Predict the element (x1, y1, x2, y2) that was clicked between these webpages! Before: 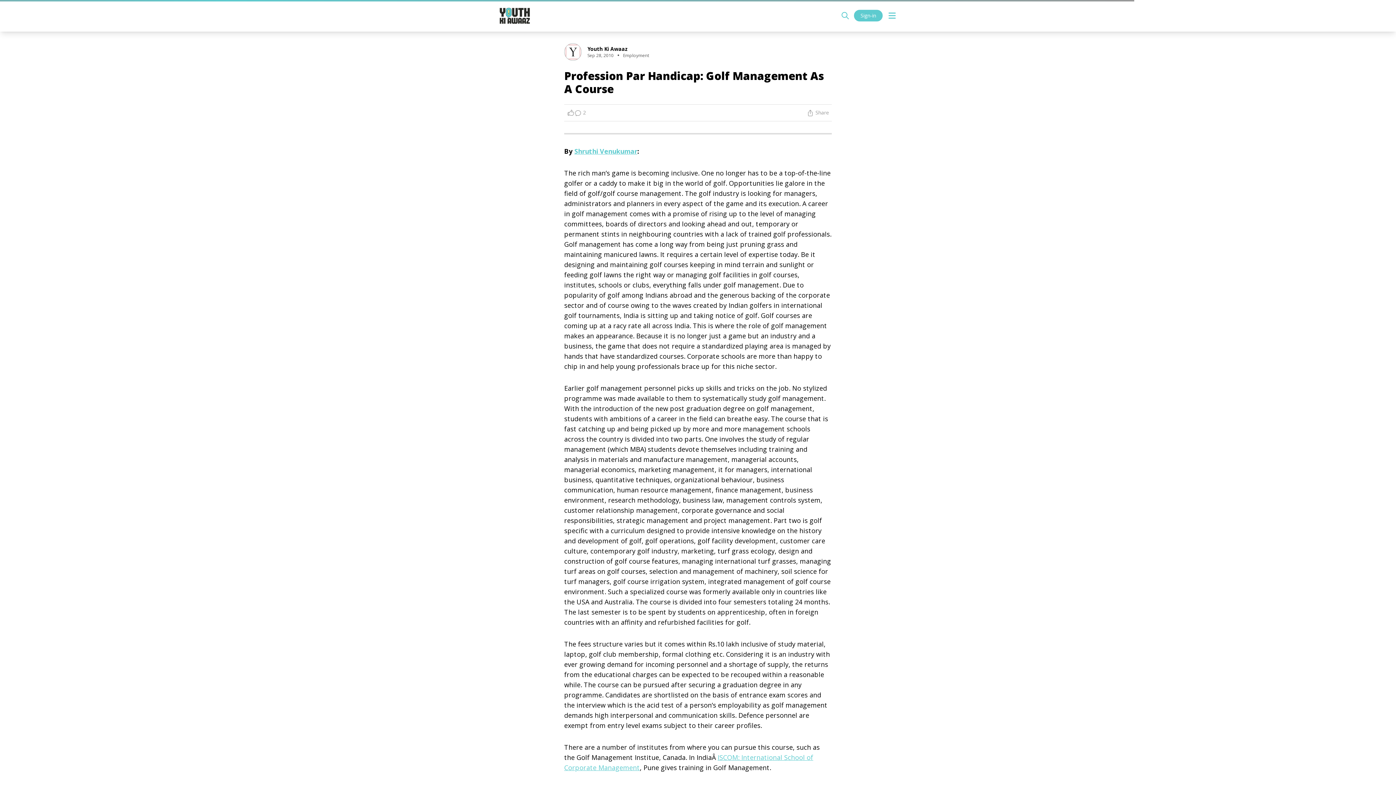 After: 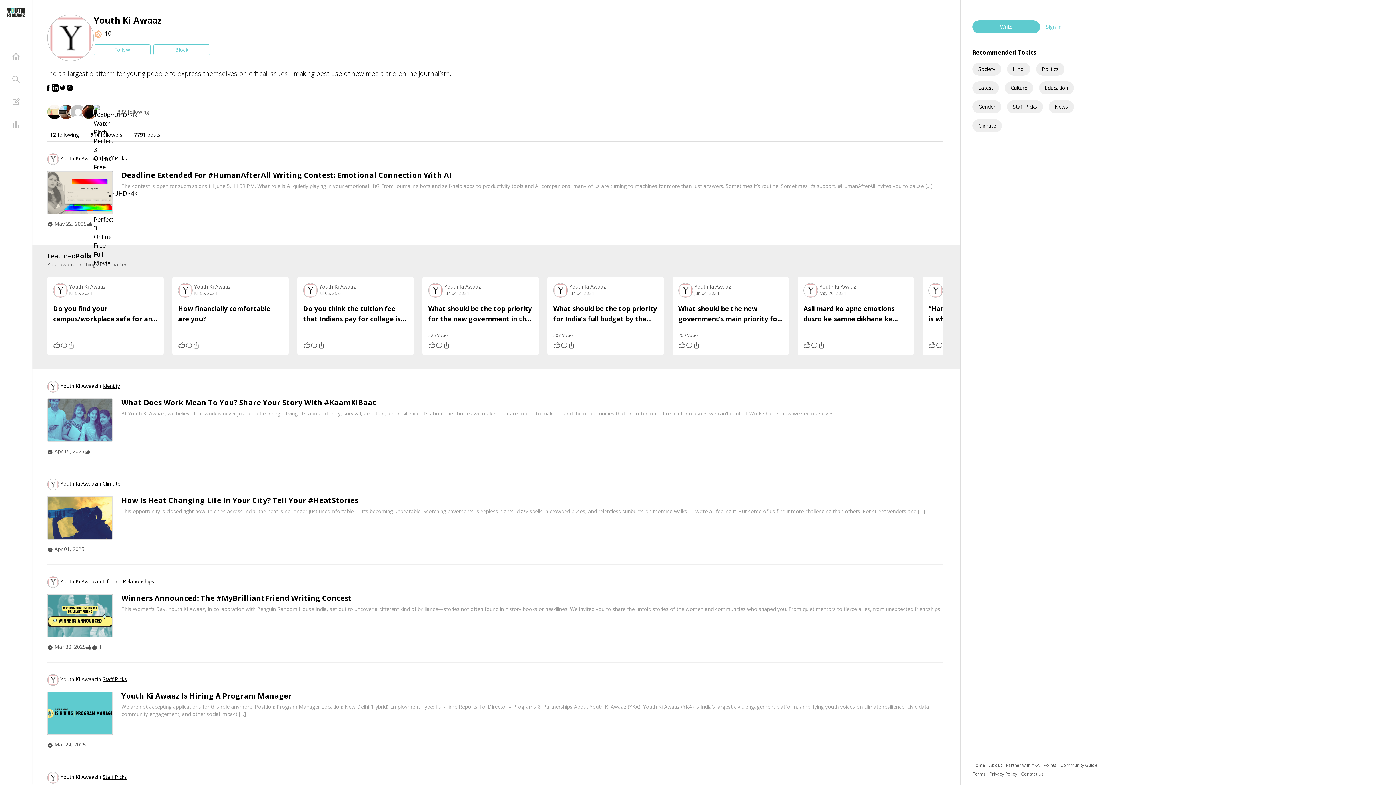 Action: bbox: (564, 43, 581, 60)